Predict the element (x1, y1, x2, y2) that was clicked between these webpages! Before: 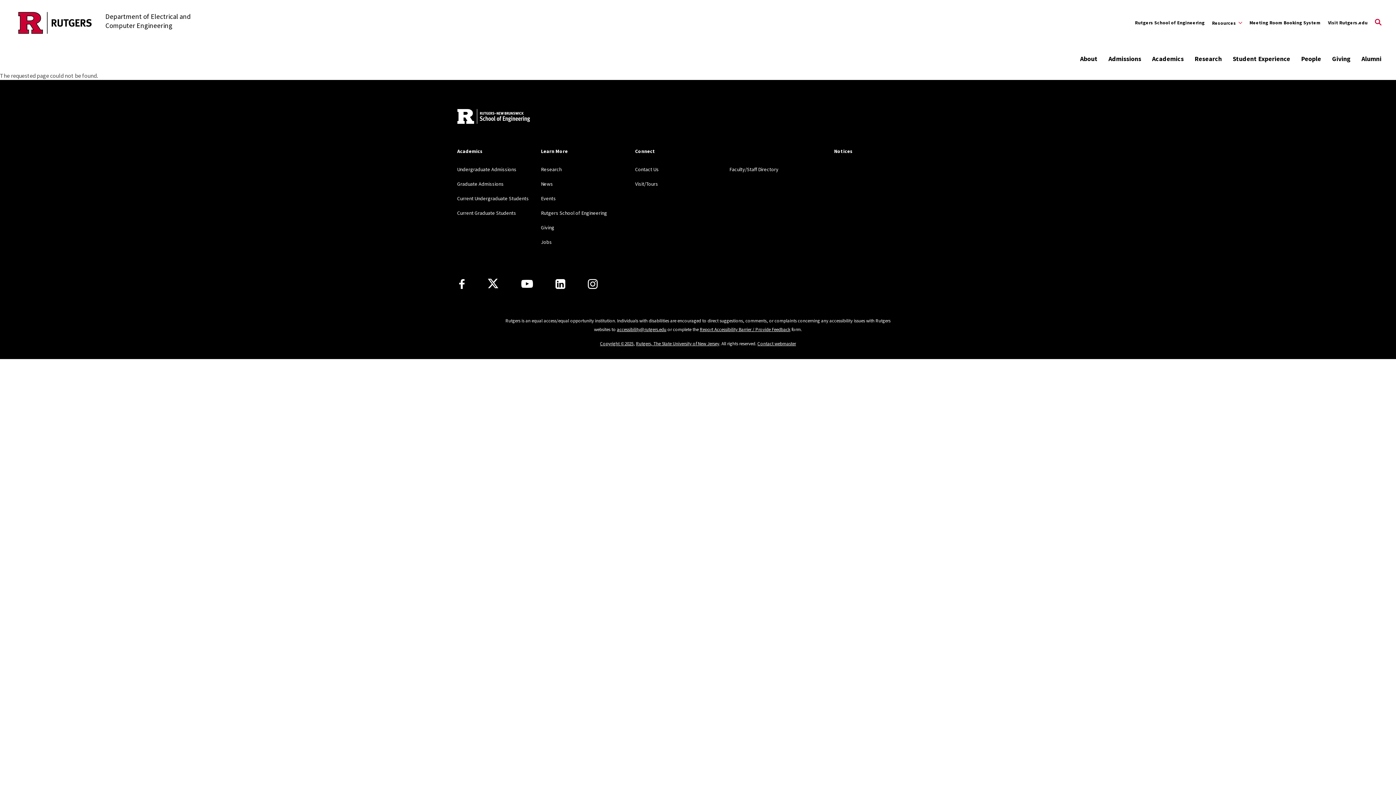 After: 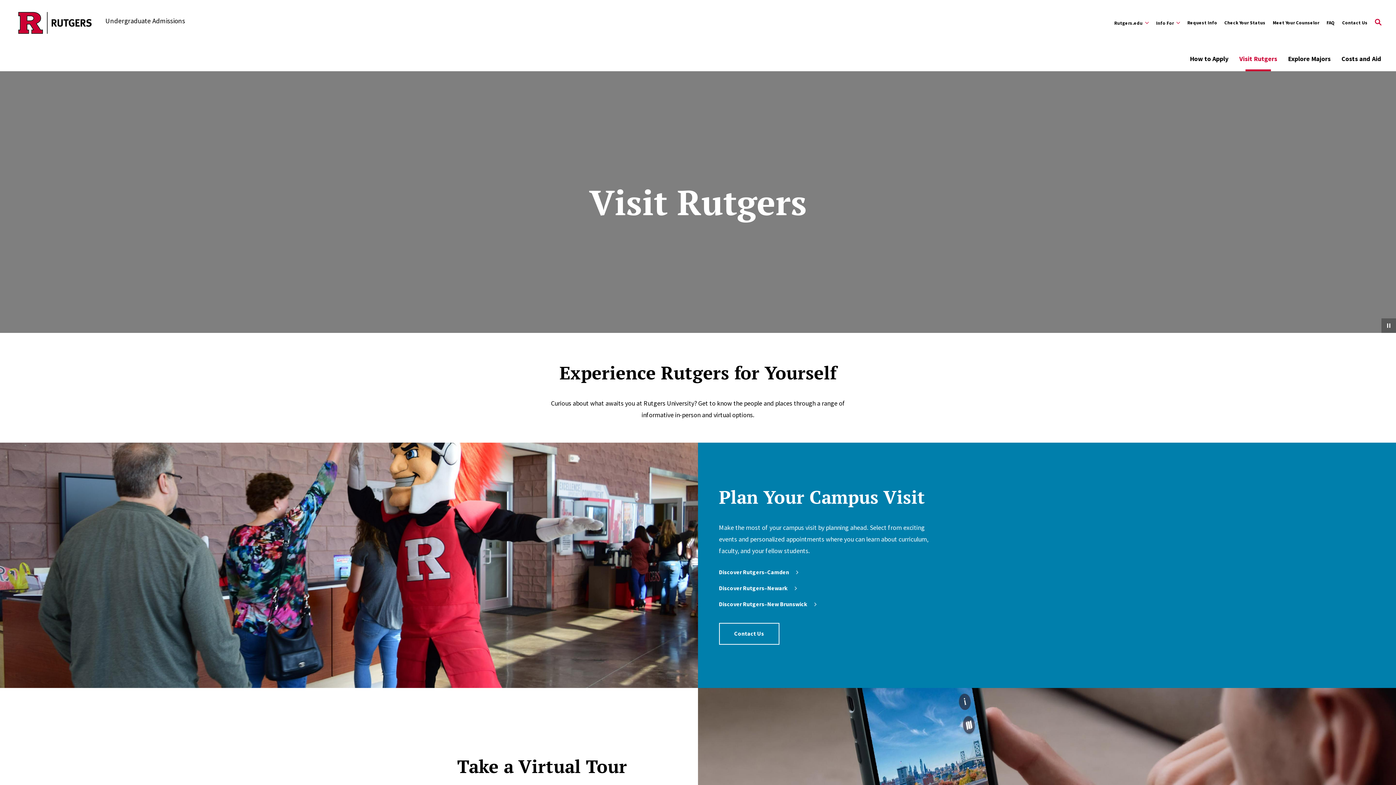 Action: label: Visit/Tours bbox: (635, 180, 658, 187)